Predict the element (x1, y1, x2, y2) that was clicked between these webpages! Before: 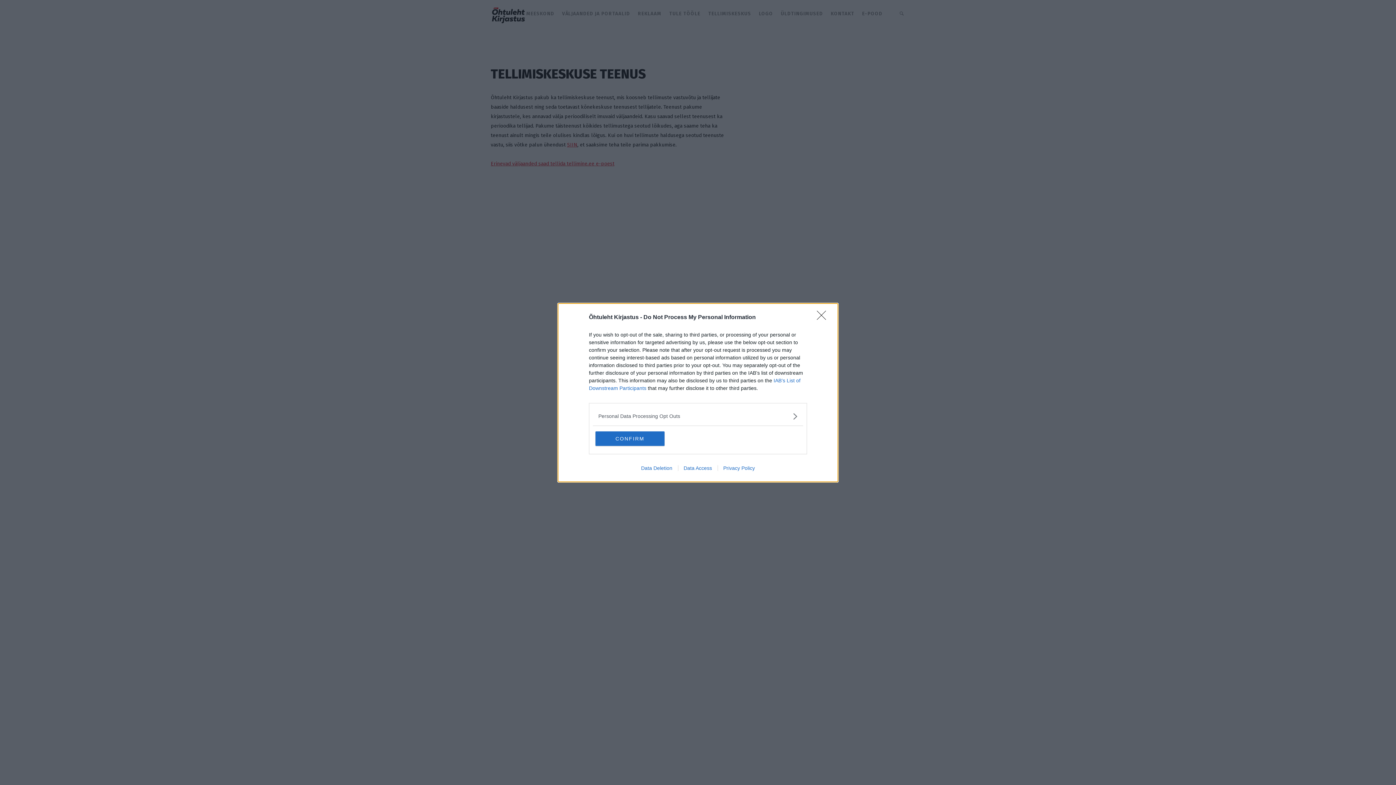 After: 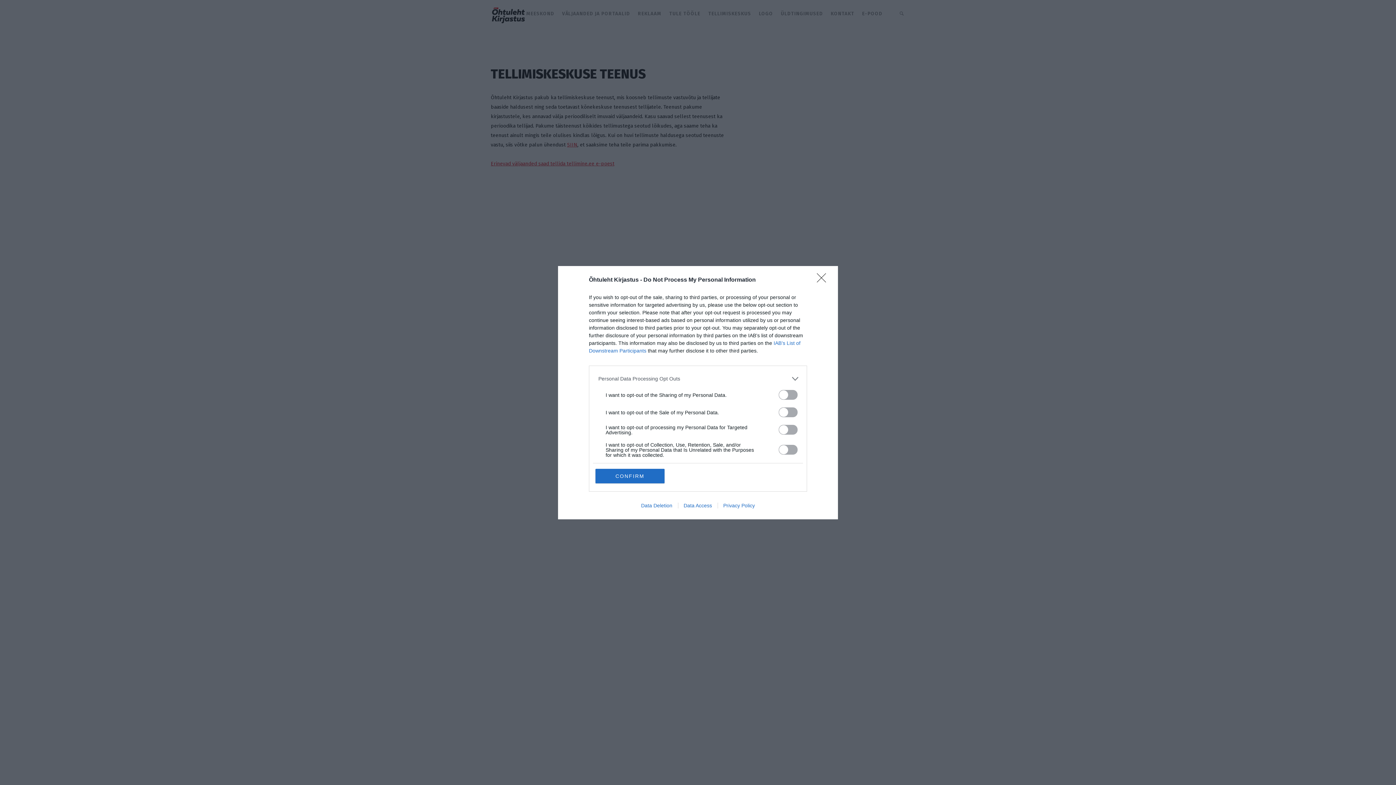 Action: bbox: (598, 412, 797, 420) label: Opt-Outs